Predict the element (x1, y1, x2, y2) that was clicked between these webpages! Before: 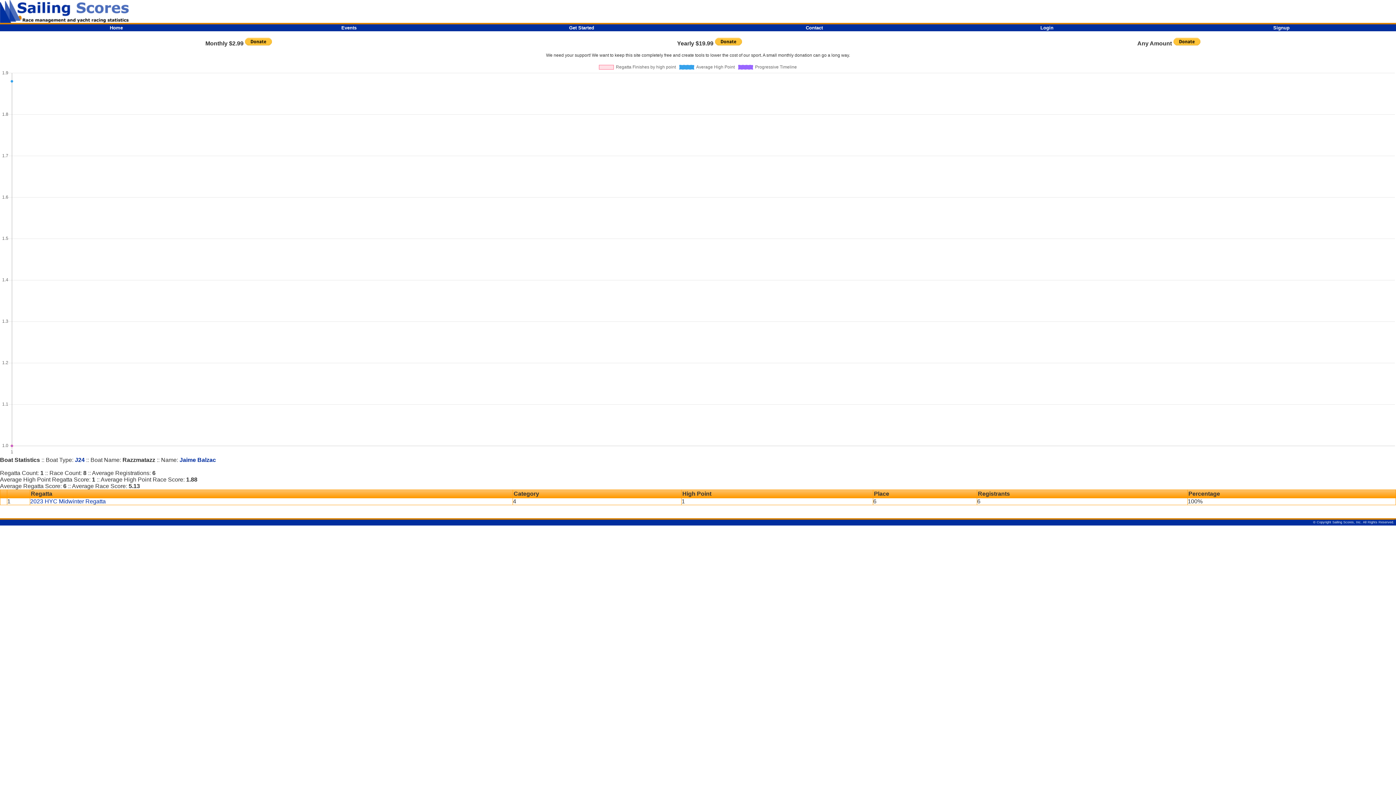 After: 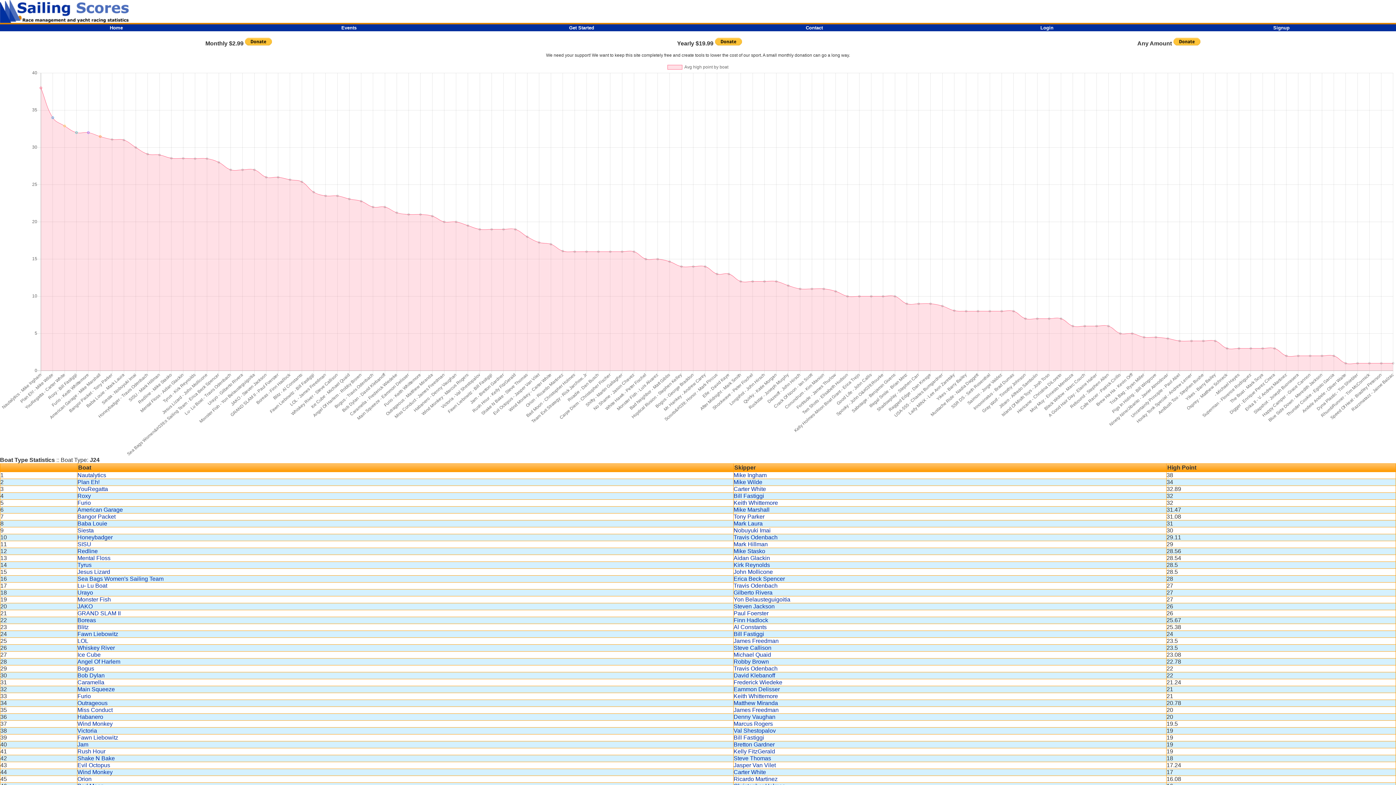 Action: bbox: (74, 457, 84, 463) label: J24